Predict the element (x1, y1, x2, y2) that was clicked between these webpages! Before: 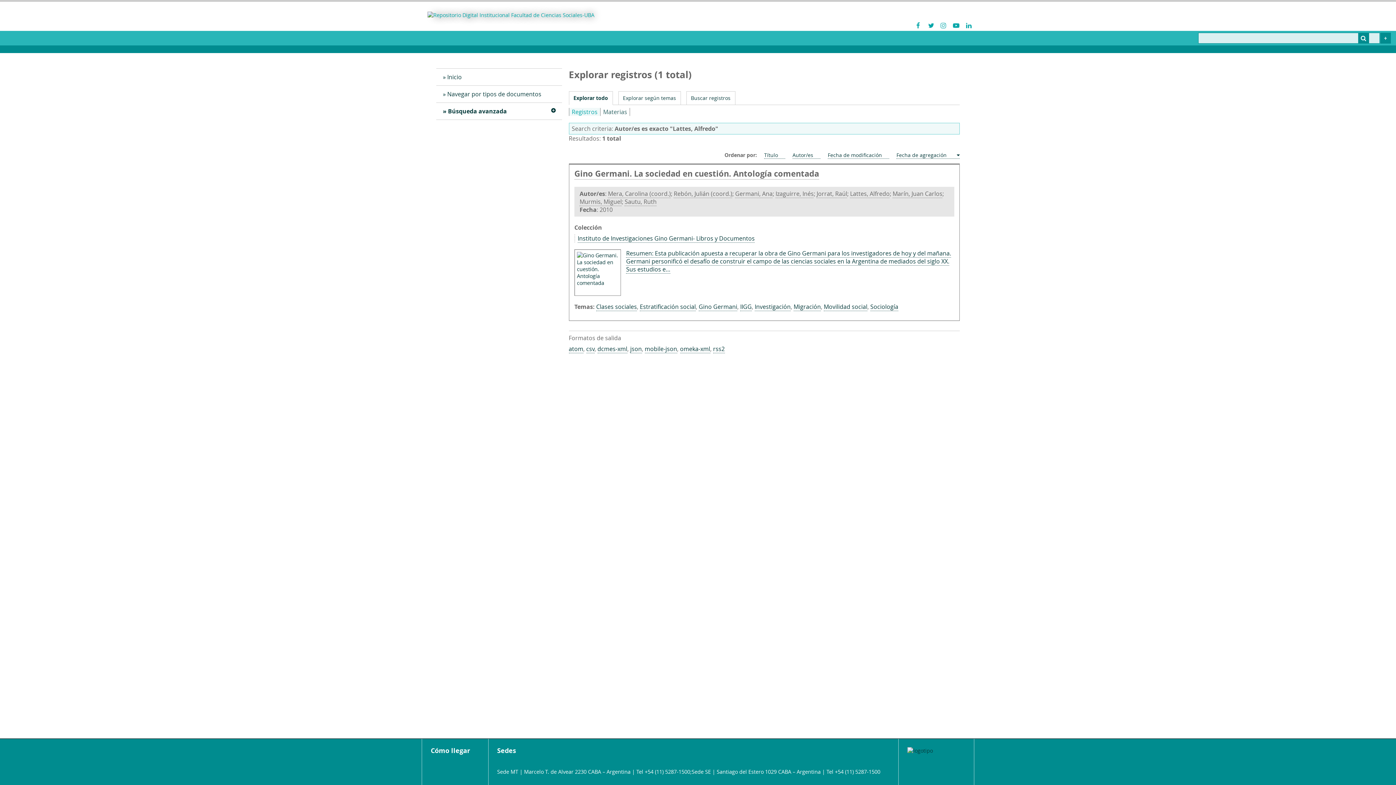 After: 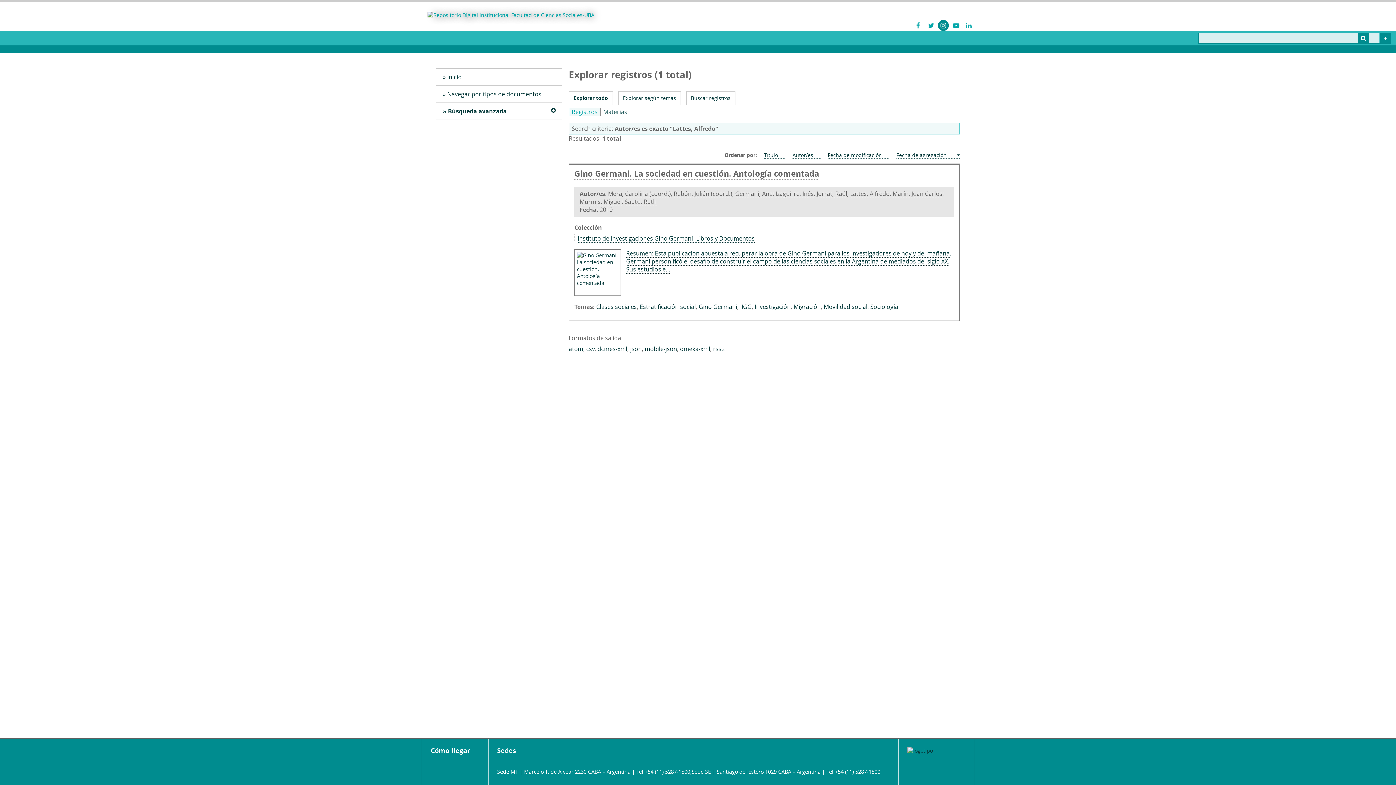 Action: bbox: (938, 20, 949, 30)